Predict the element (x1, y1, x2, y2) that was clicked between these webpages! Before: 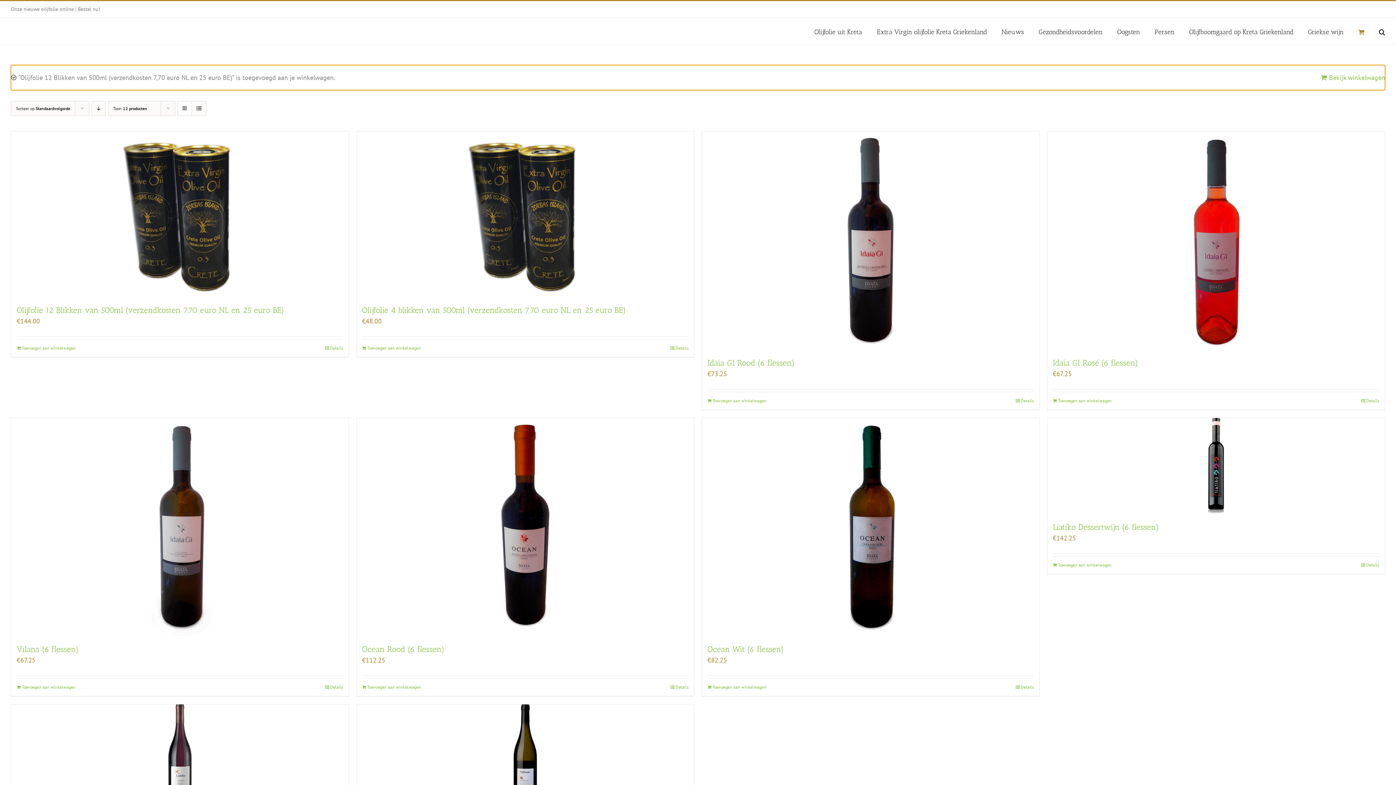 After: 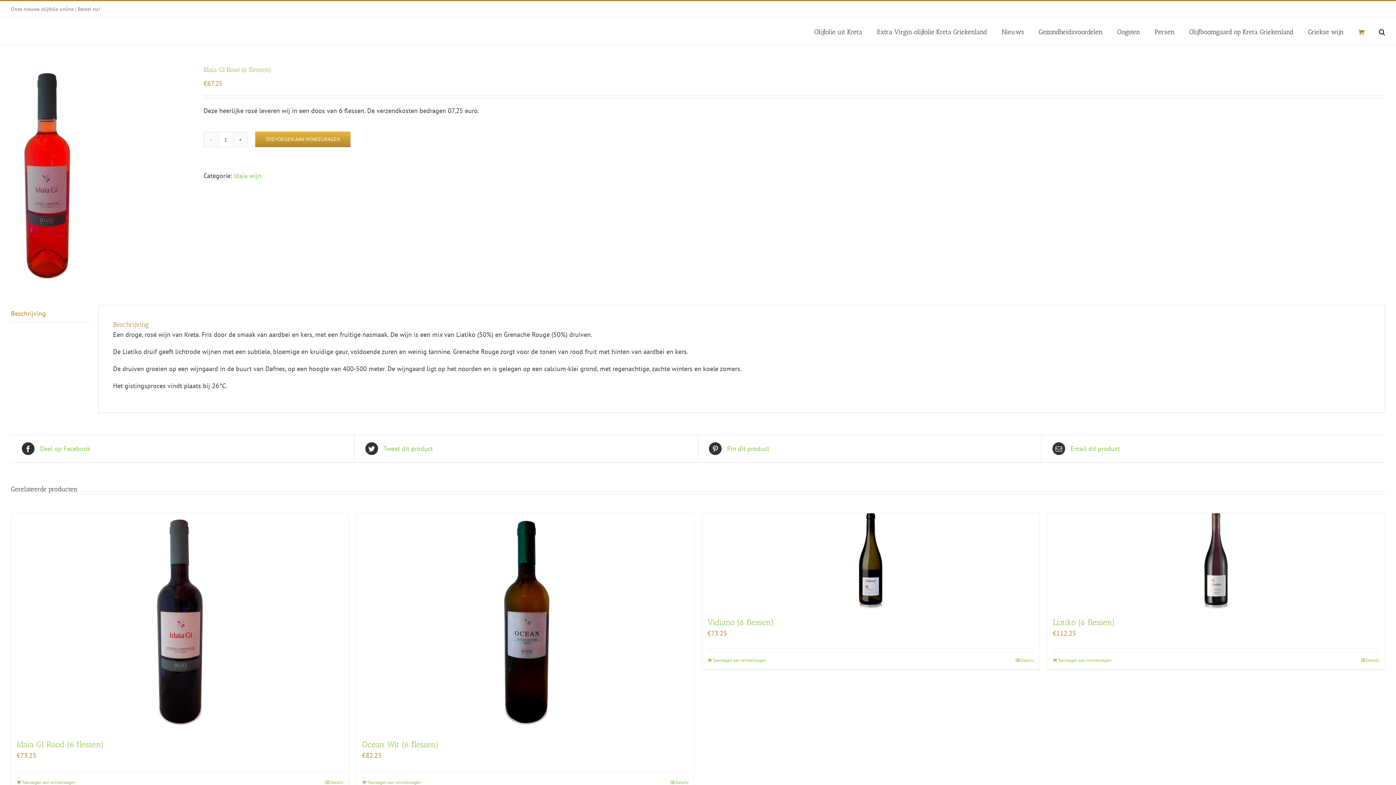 Action: label: Details bbox: (1361, 397, 1379, 404)